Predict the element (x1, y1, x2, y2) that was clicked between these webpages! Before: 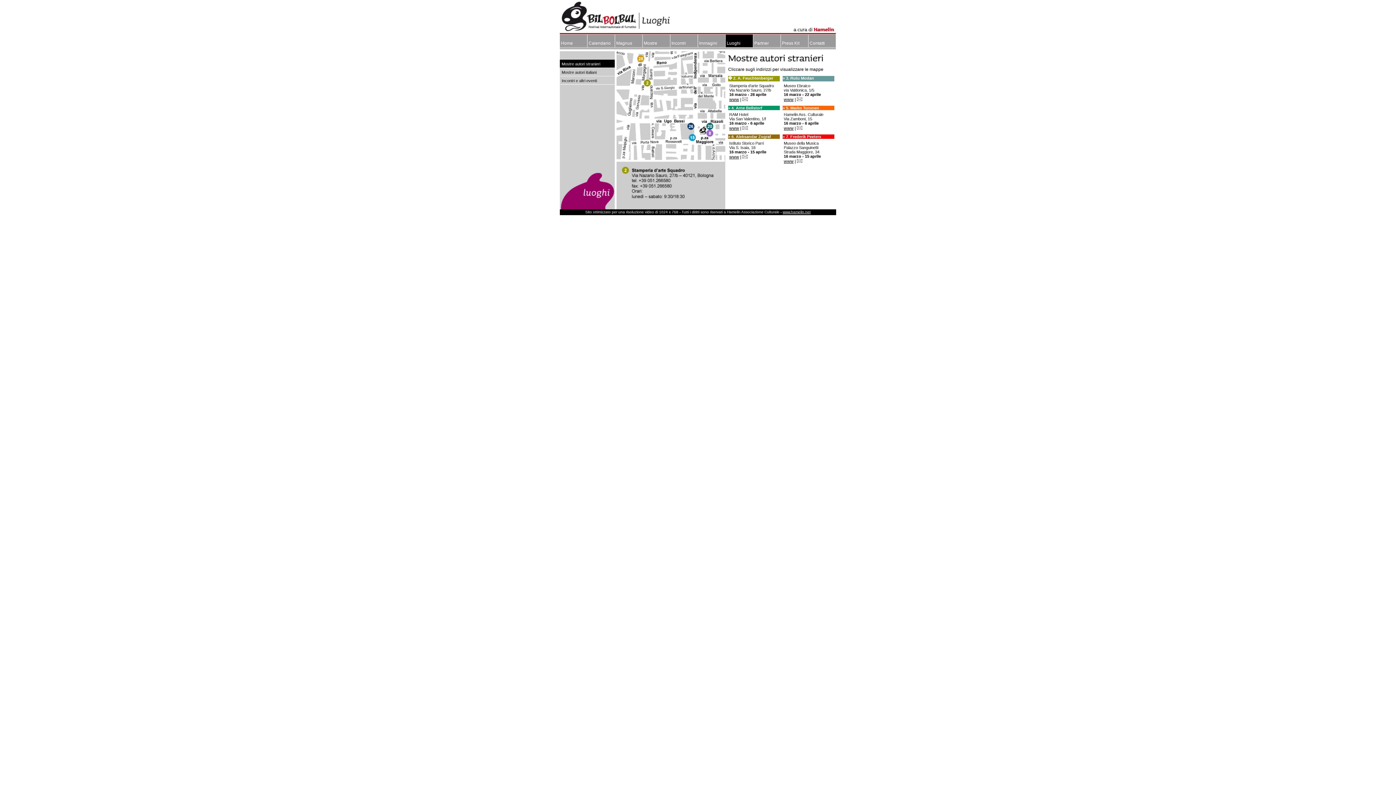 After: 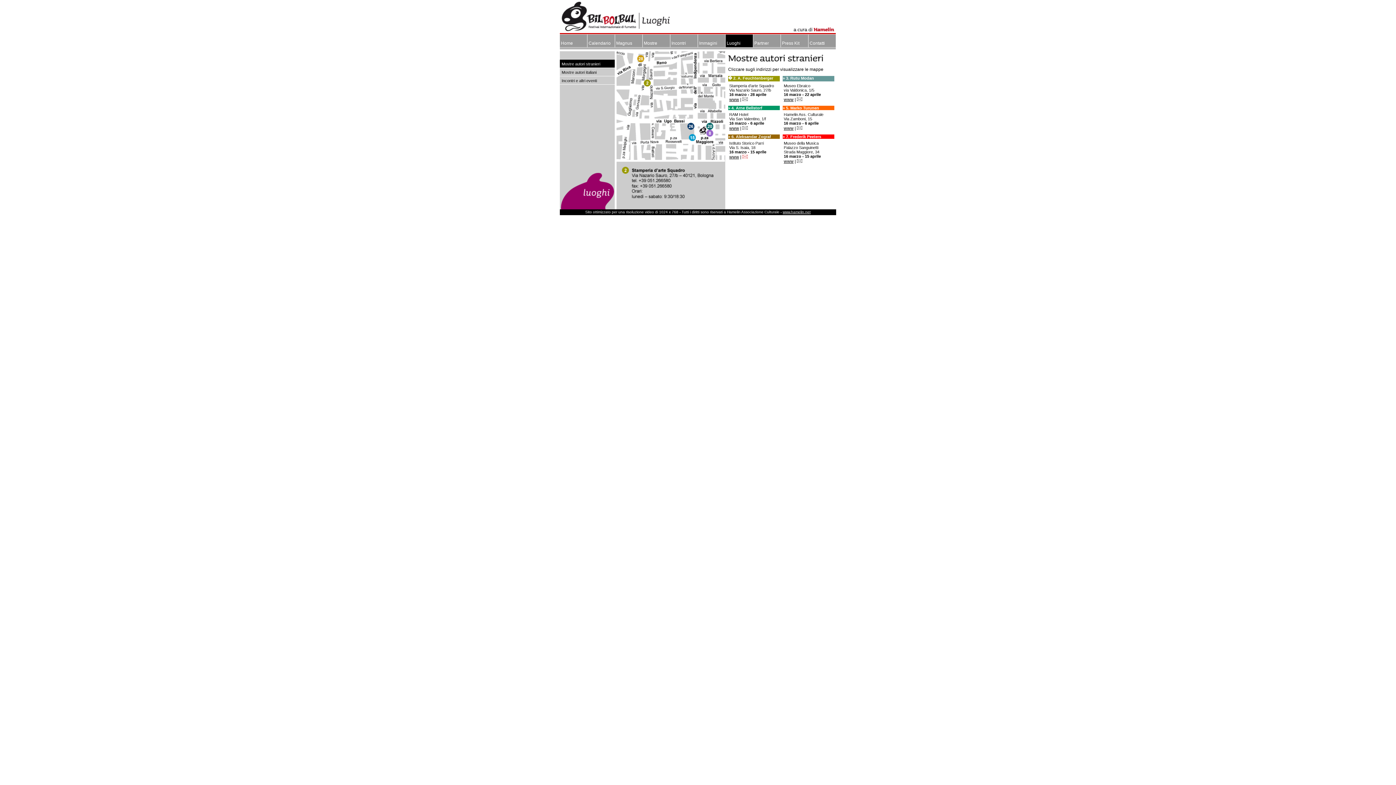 Action: bbox: (742, 154, 748, 159)